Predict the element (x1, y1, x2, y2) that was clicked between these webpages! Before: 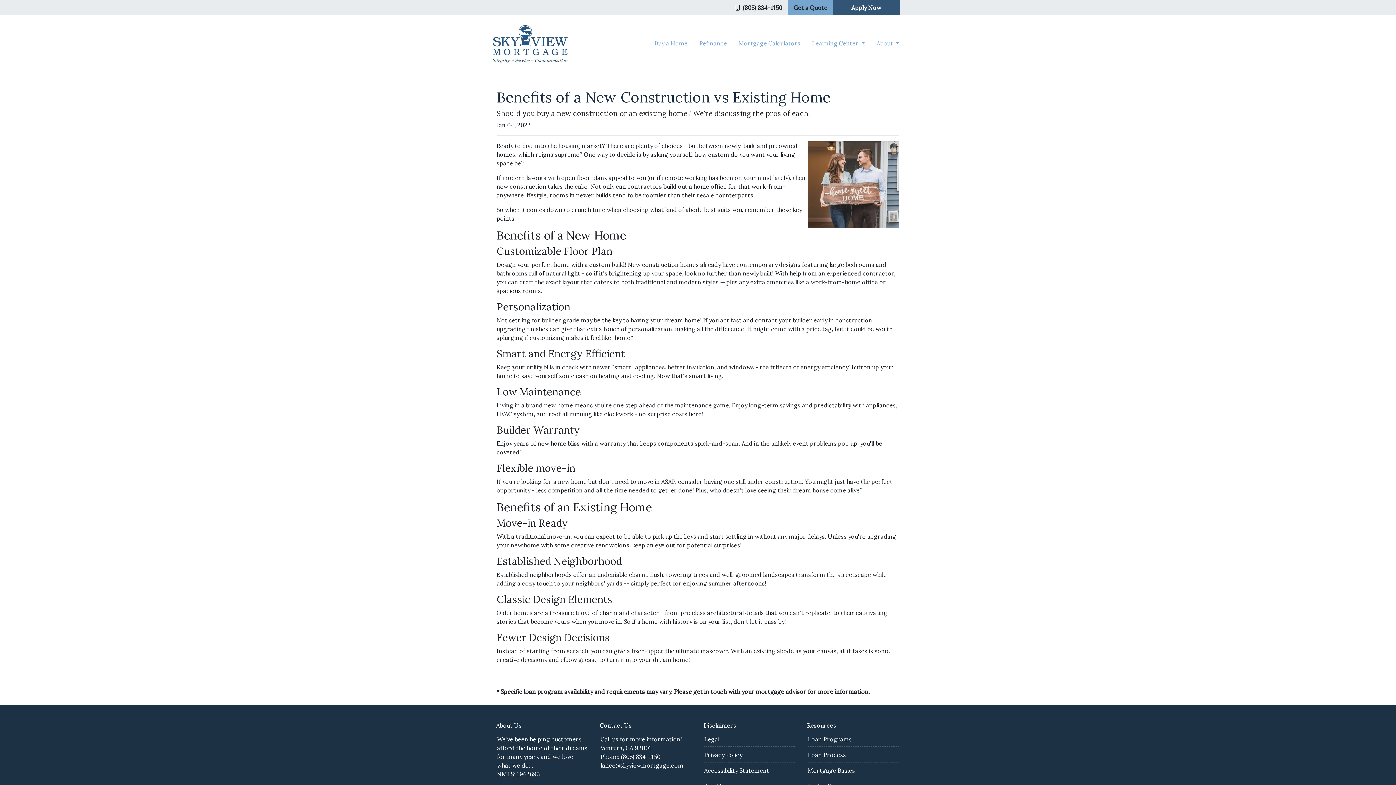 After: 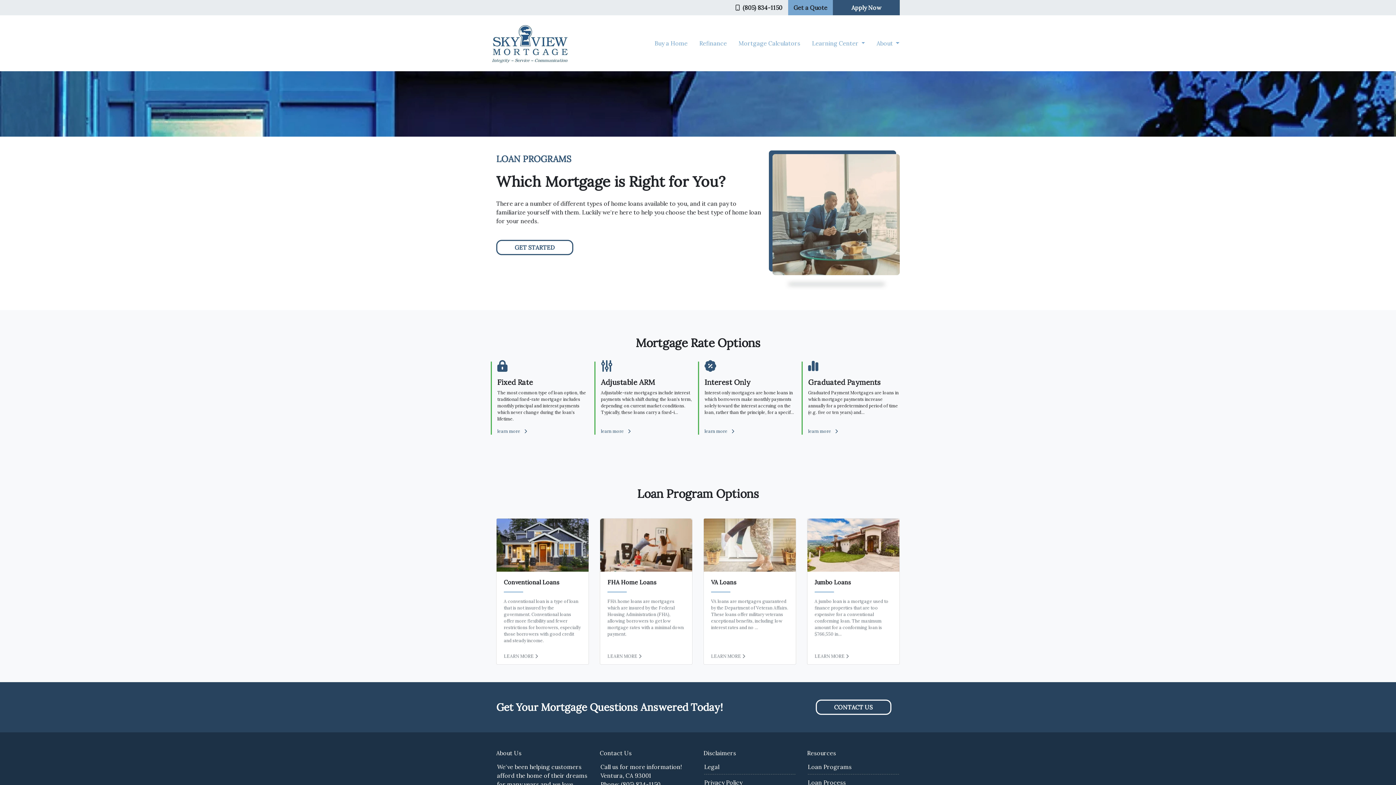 Action: bbox: (808, 736, 852, 743) label: Loan Programs